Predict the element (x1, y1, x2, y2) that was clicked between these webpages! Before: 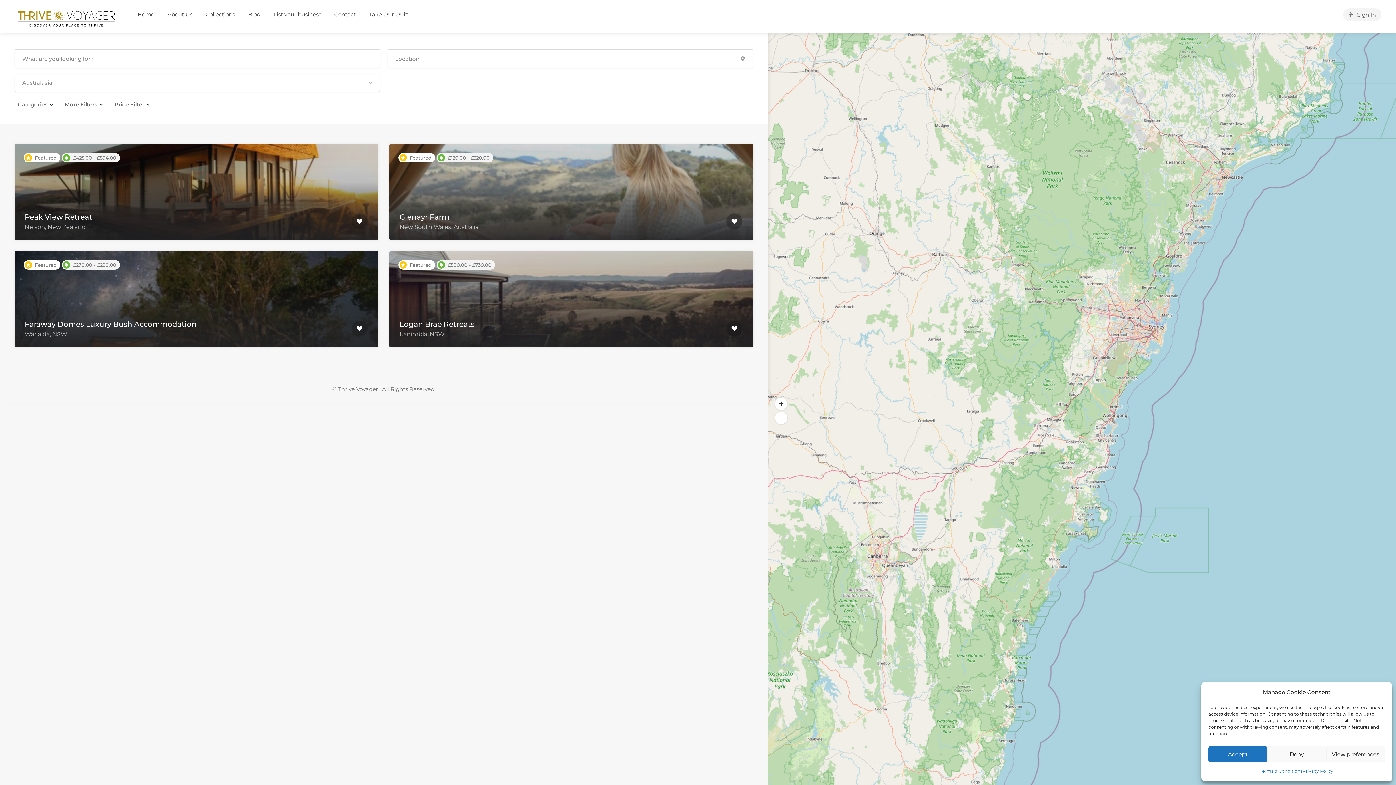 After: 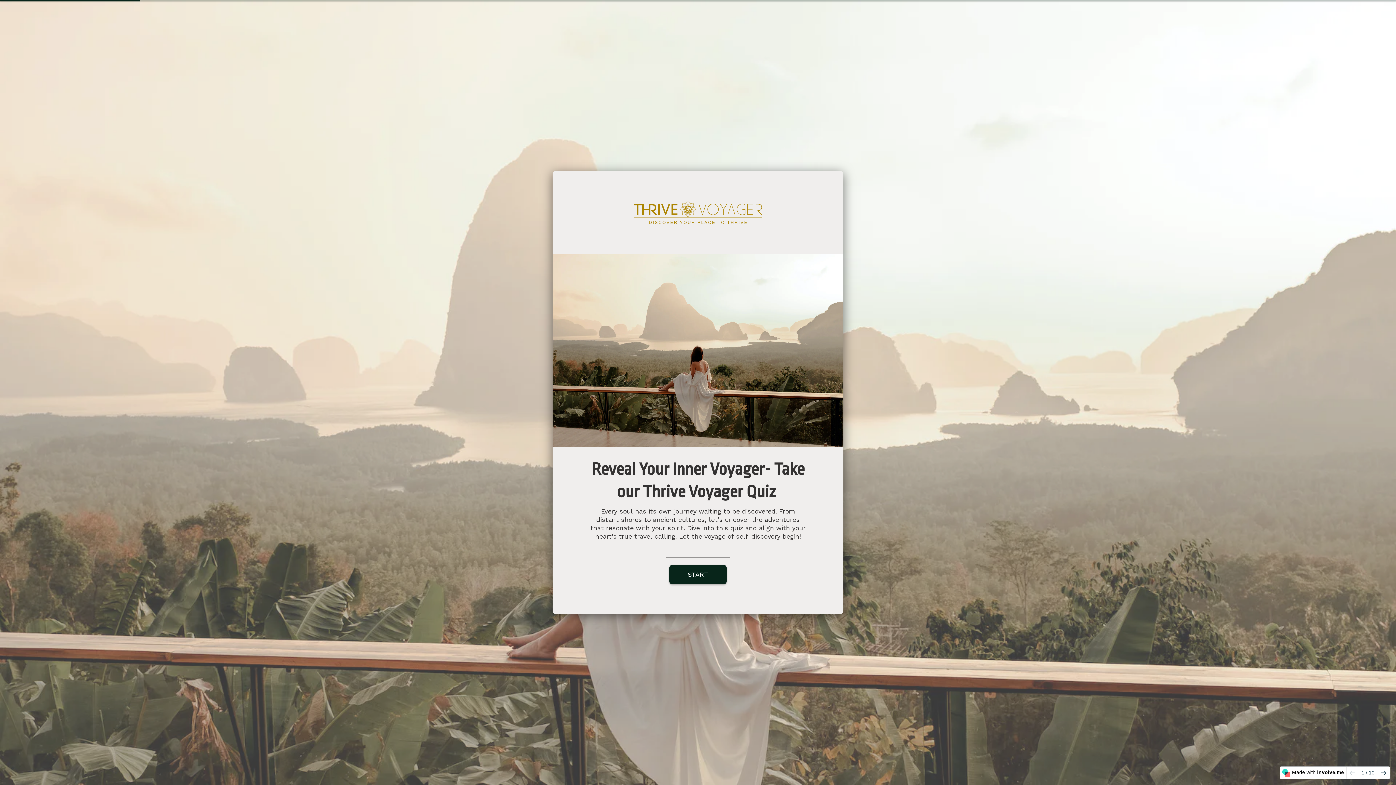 Action: label: Take Our Quiz bbox: (363, 8, 413, 21)